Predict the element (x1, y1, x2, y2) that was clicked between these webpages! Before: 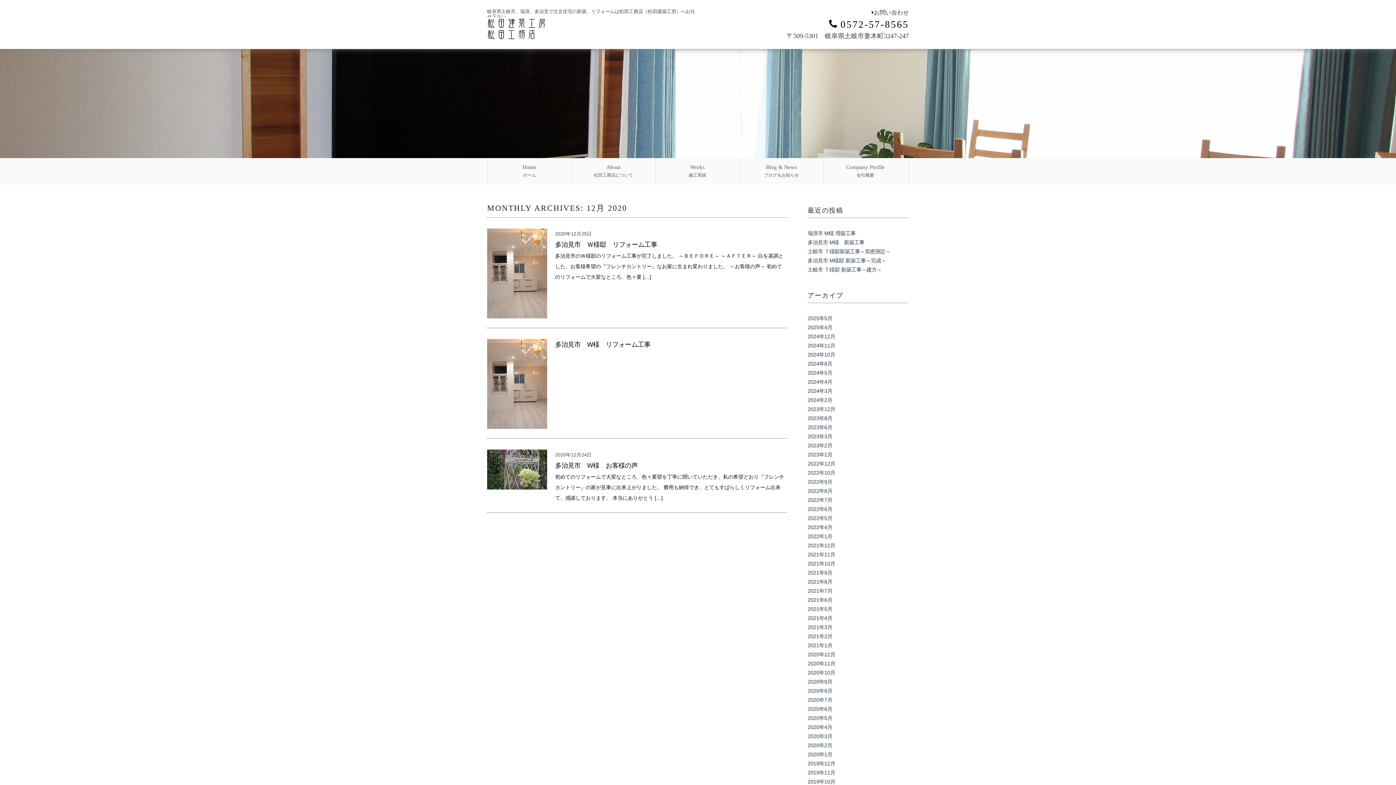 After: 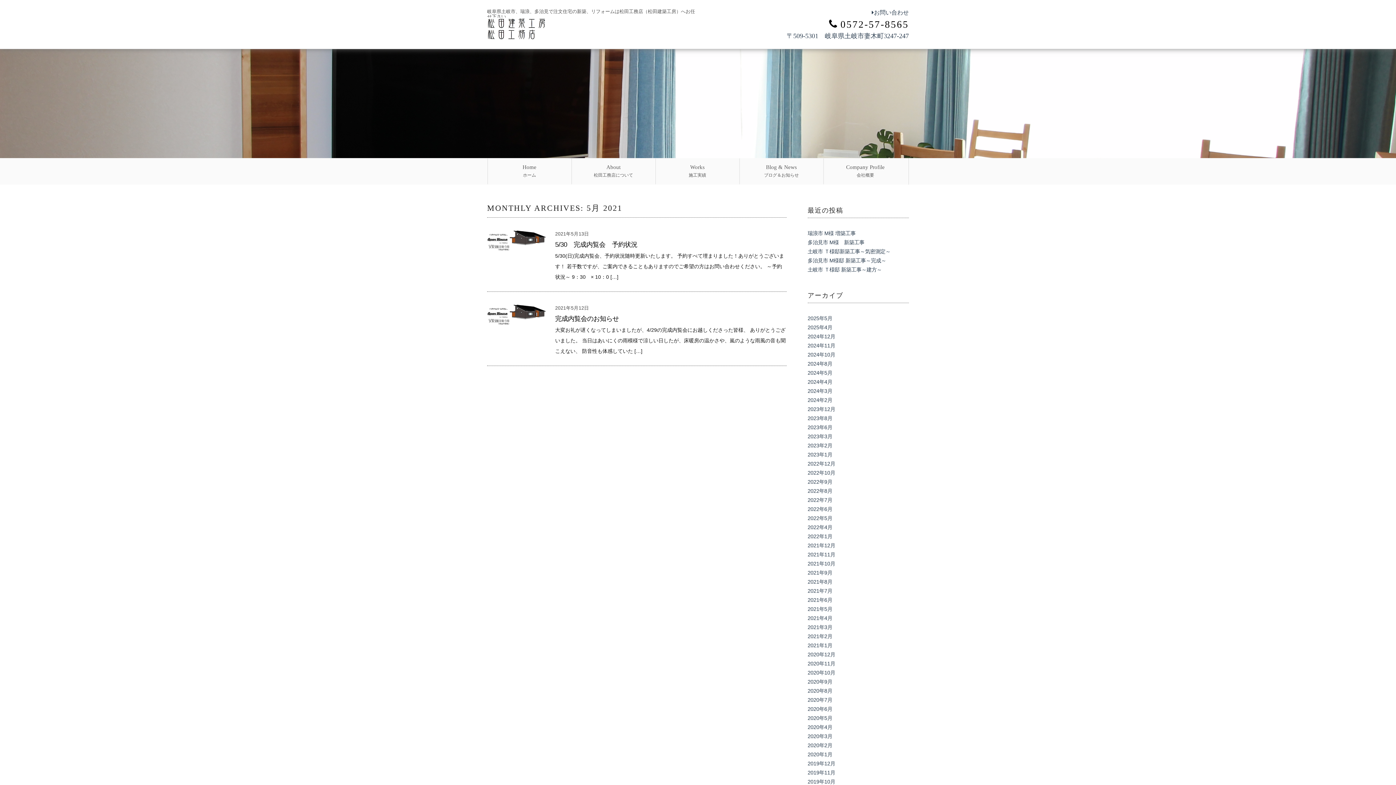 Action: label: 2021年5月 bbox: (807, 606, 832, 612)